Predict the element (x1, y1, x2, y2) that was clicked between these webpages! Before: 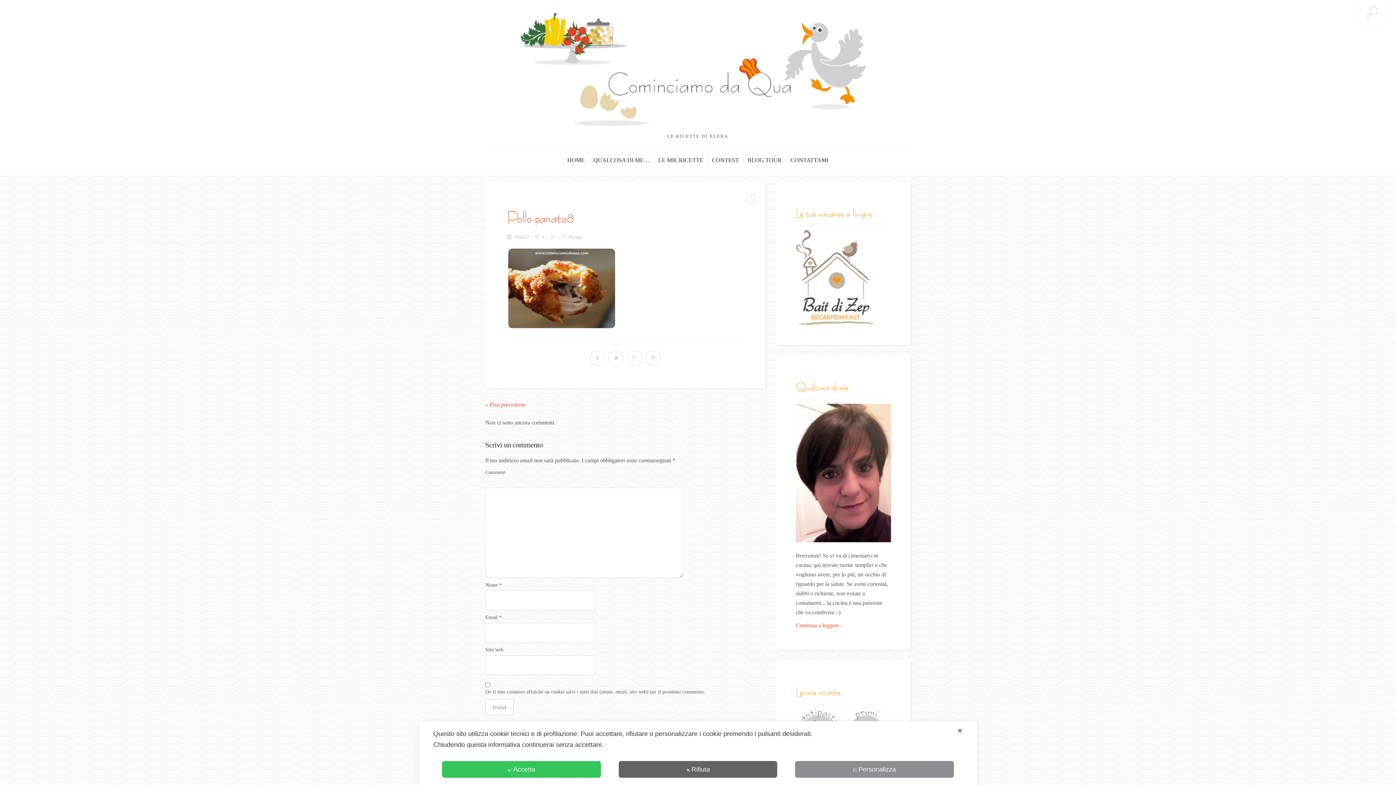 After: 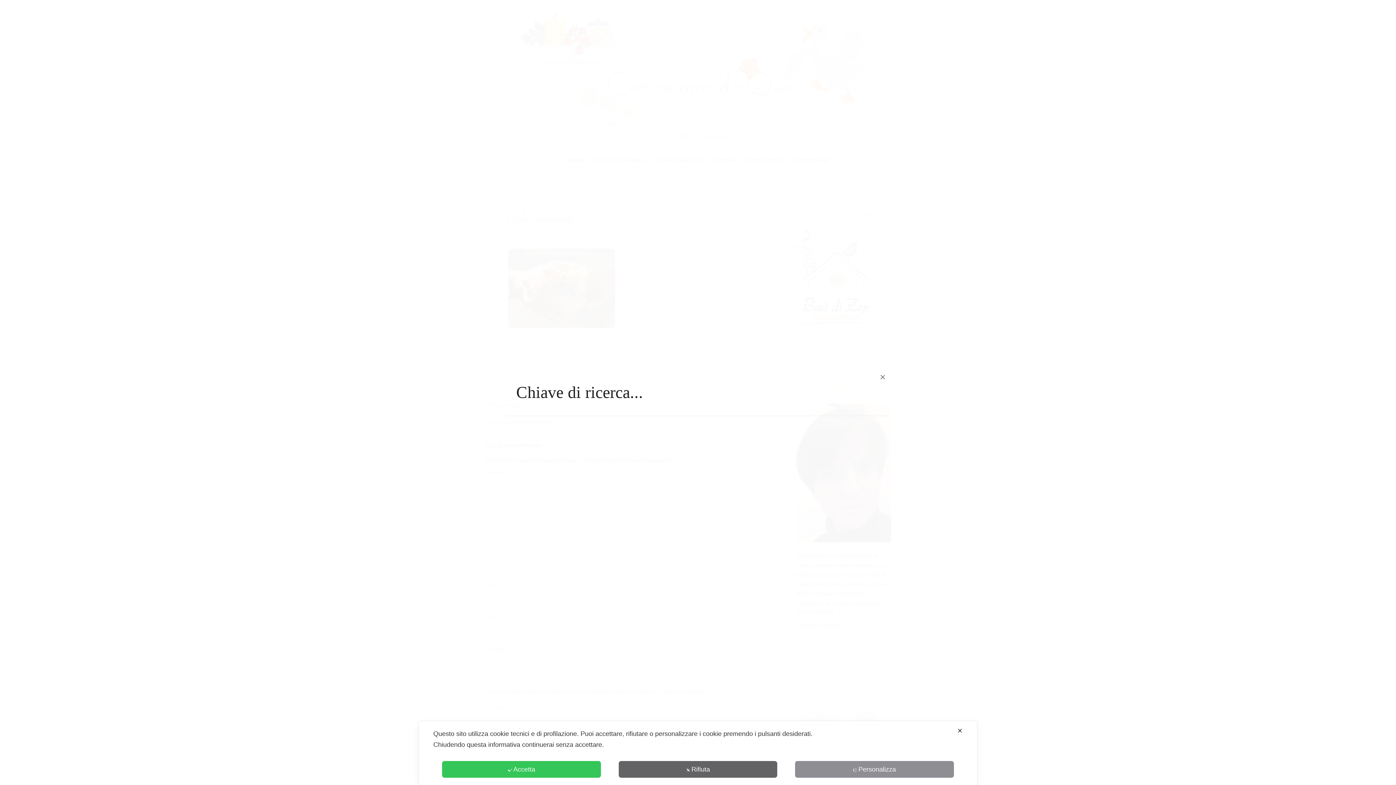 Action: bbox: (1359, 0, 1385, 25)